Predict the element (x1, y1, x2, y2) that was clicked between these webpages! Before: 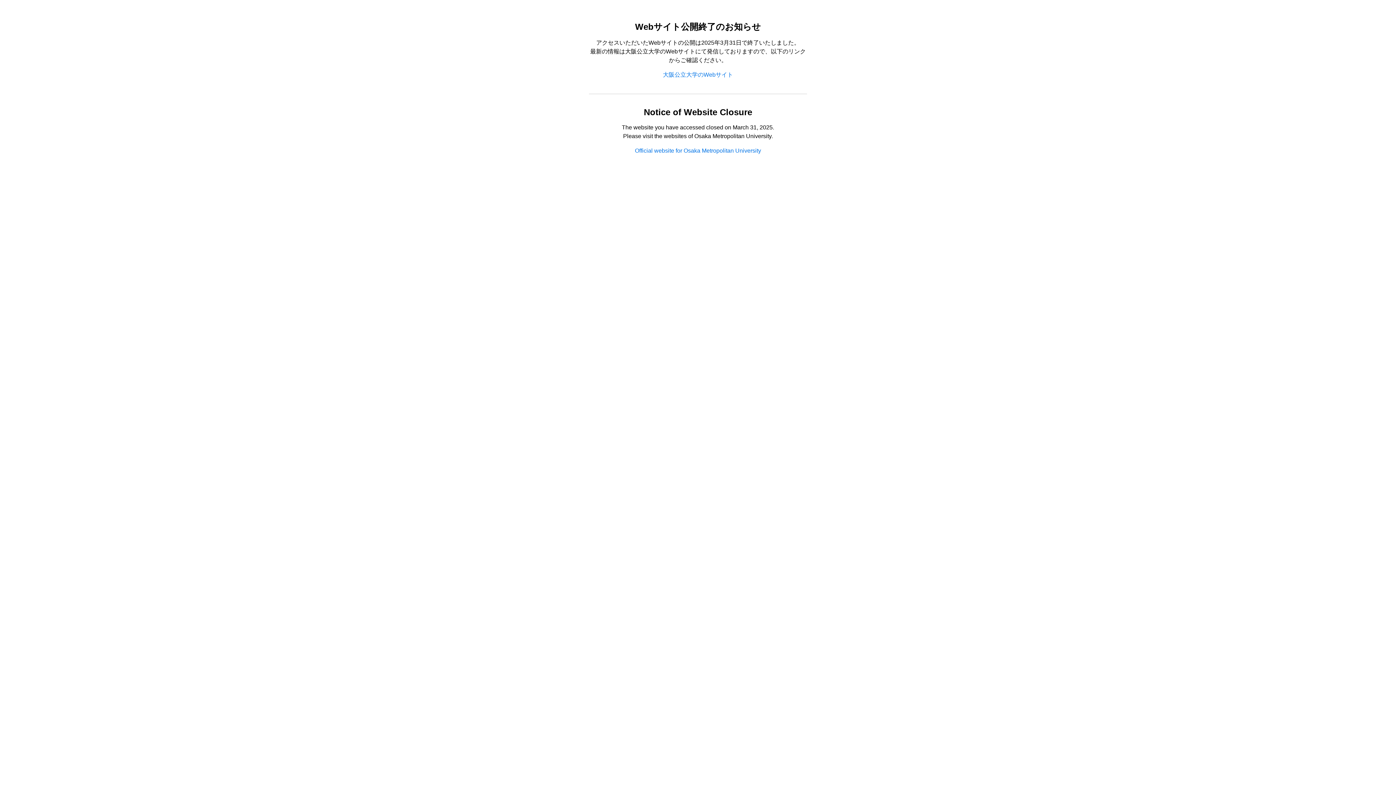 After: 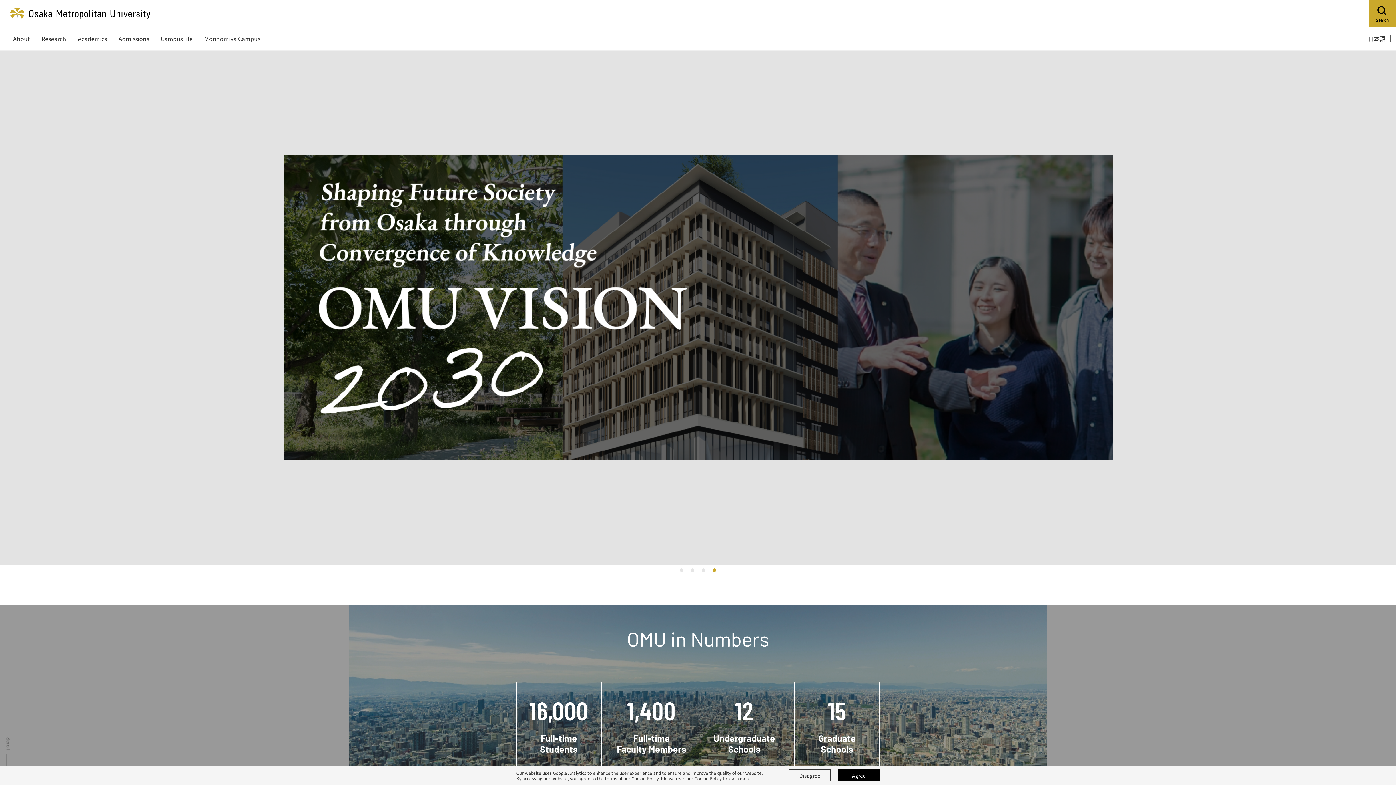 Action: label: Official website for Osaka Metropolitan University bbox: (635, 147, 761, 153)